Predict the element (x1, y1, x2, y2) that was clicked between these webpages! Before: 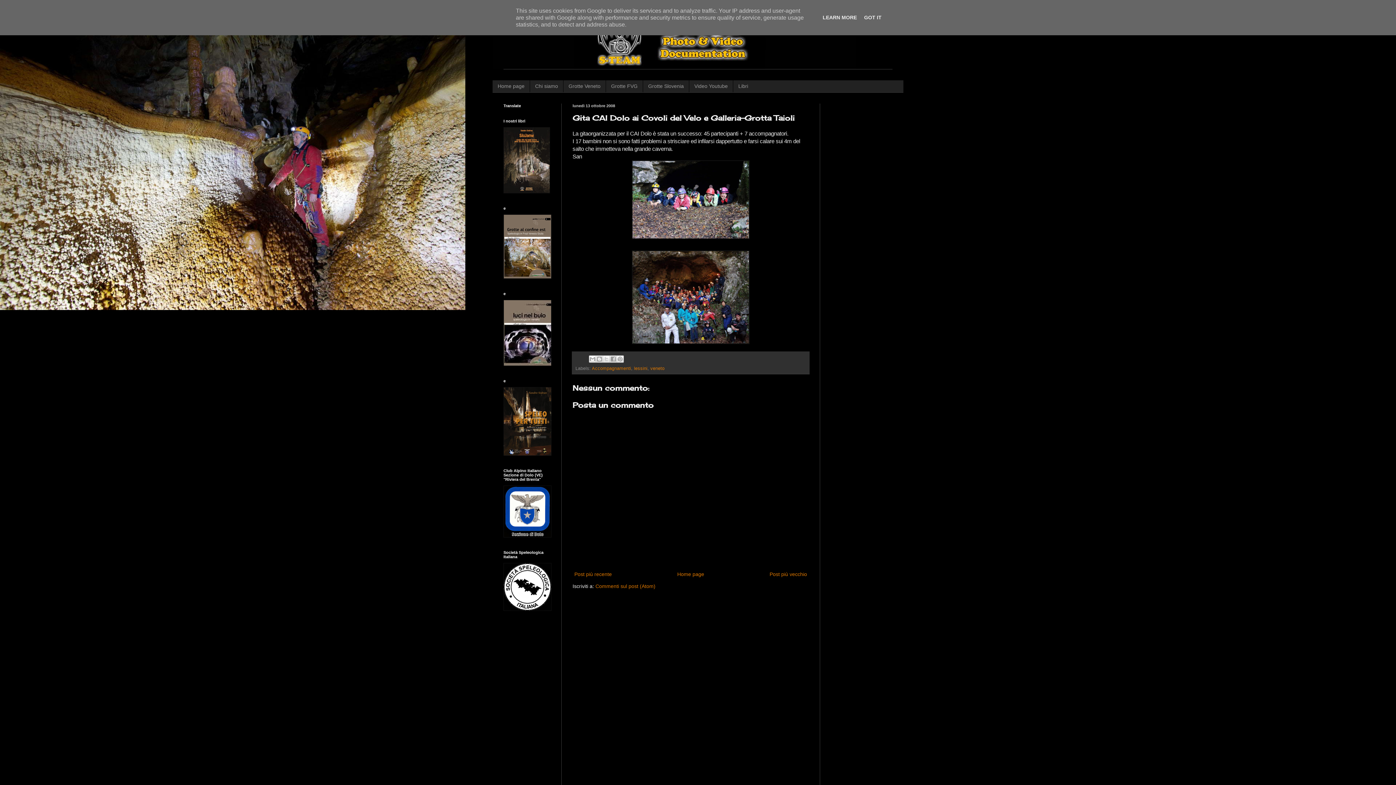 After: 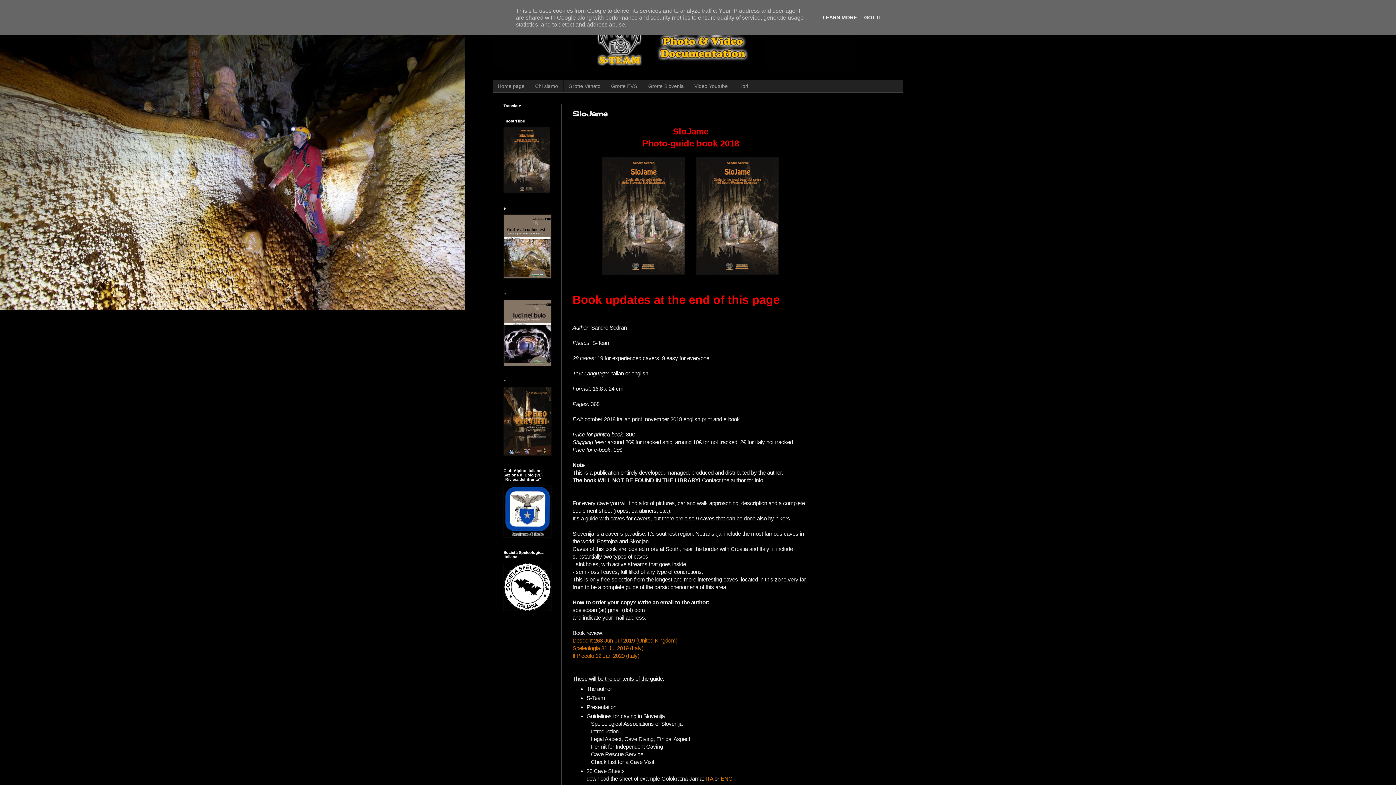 Action: bbox: (503, 188, 550, 194)